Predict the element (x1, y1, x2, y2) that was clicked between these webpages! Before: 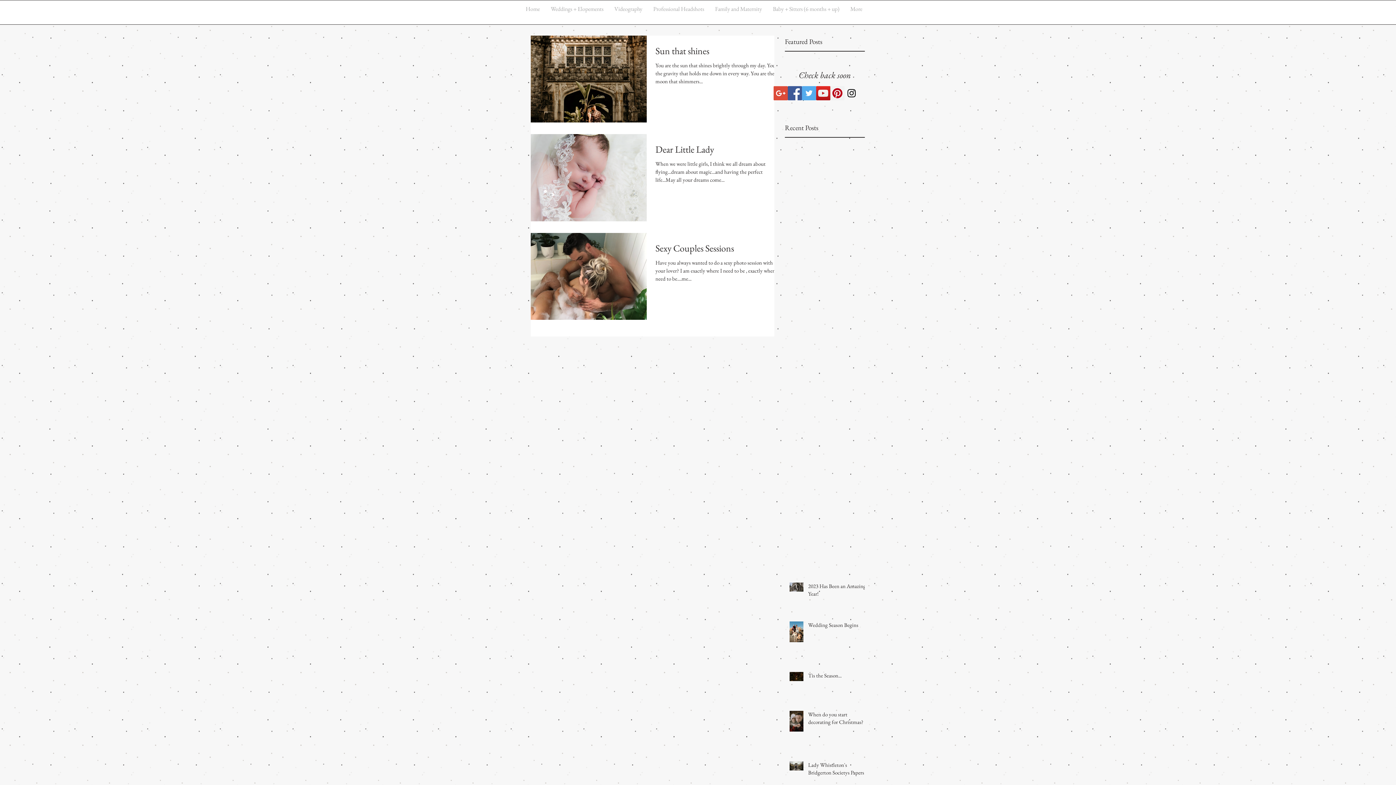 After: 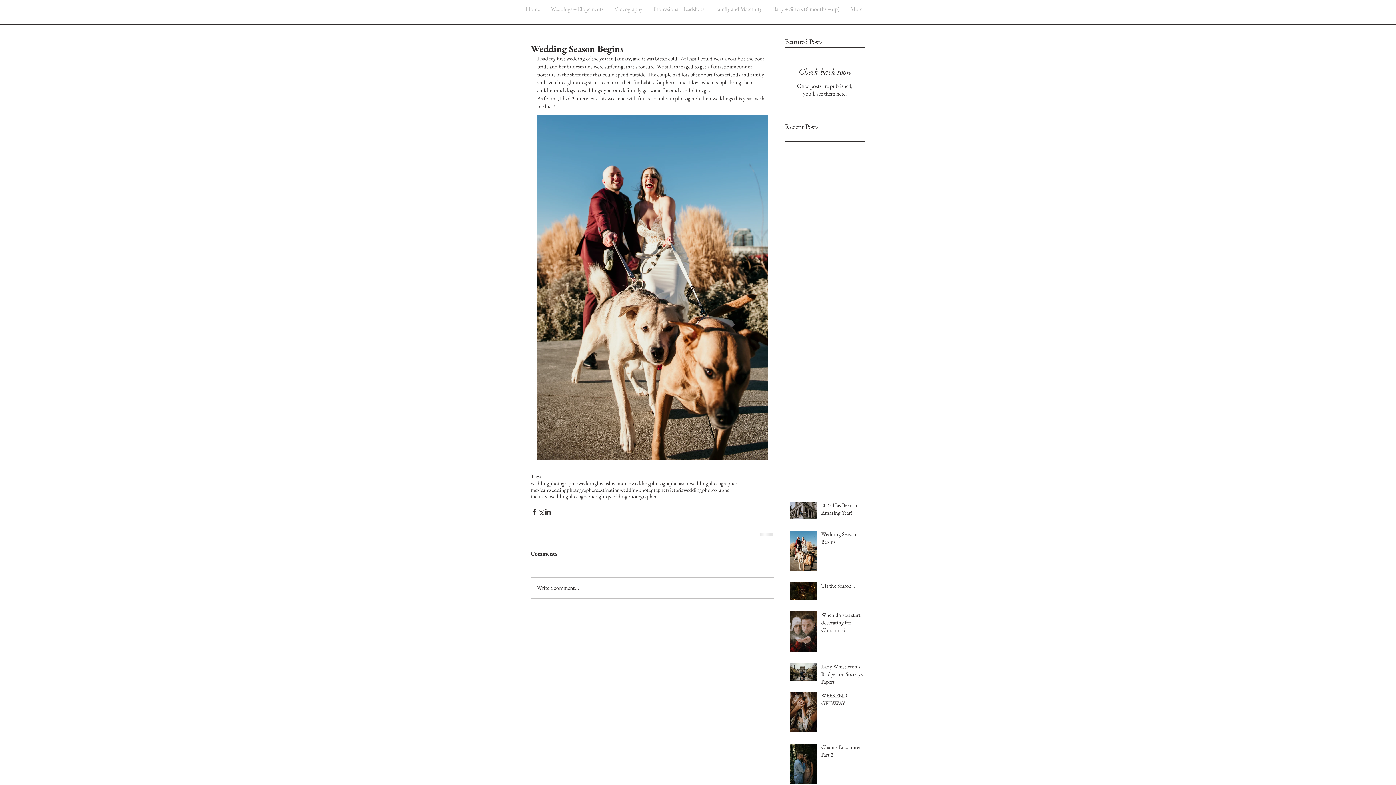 Action: bbox: (808, 621, 869, 632) label: Wedding Season Begins